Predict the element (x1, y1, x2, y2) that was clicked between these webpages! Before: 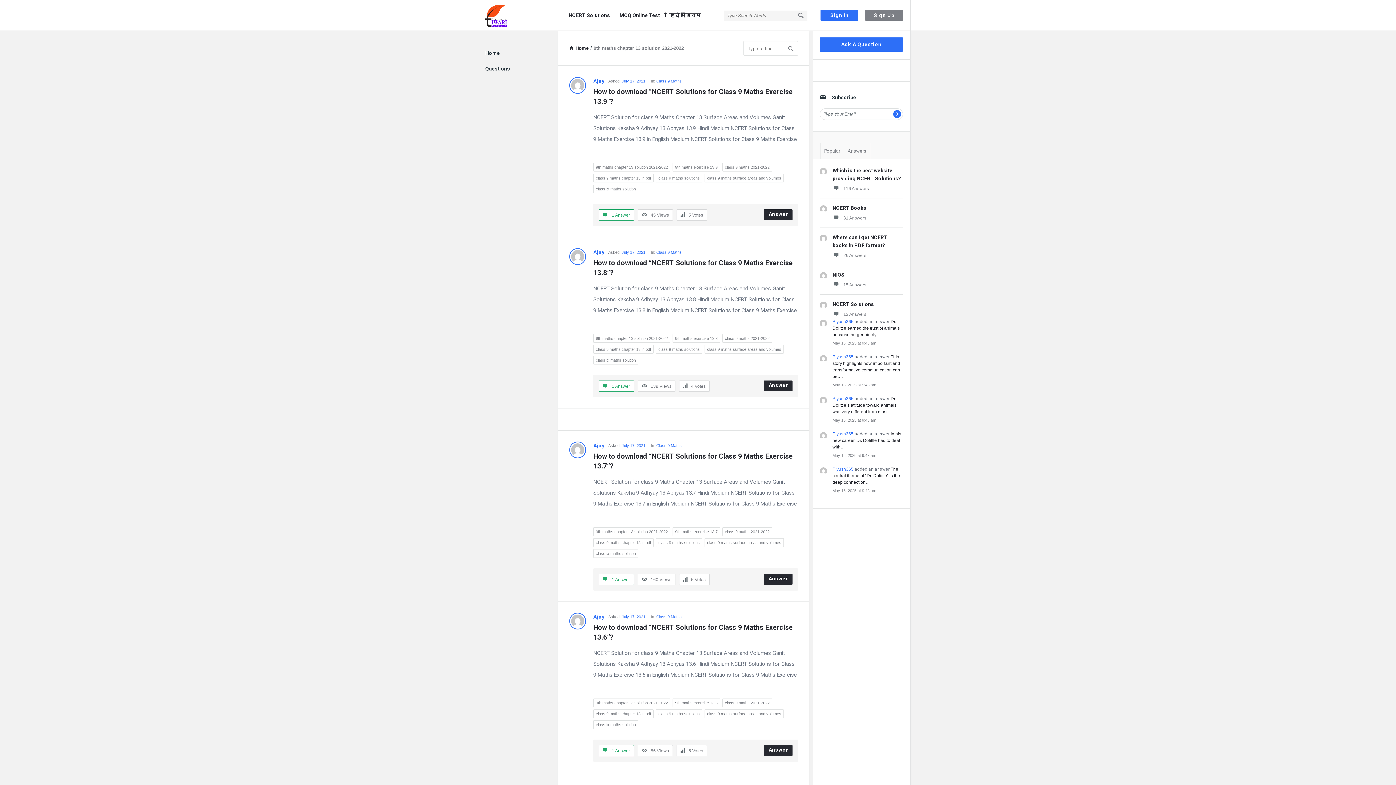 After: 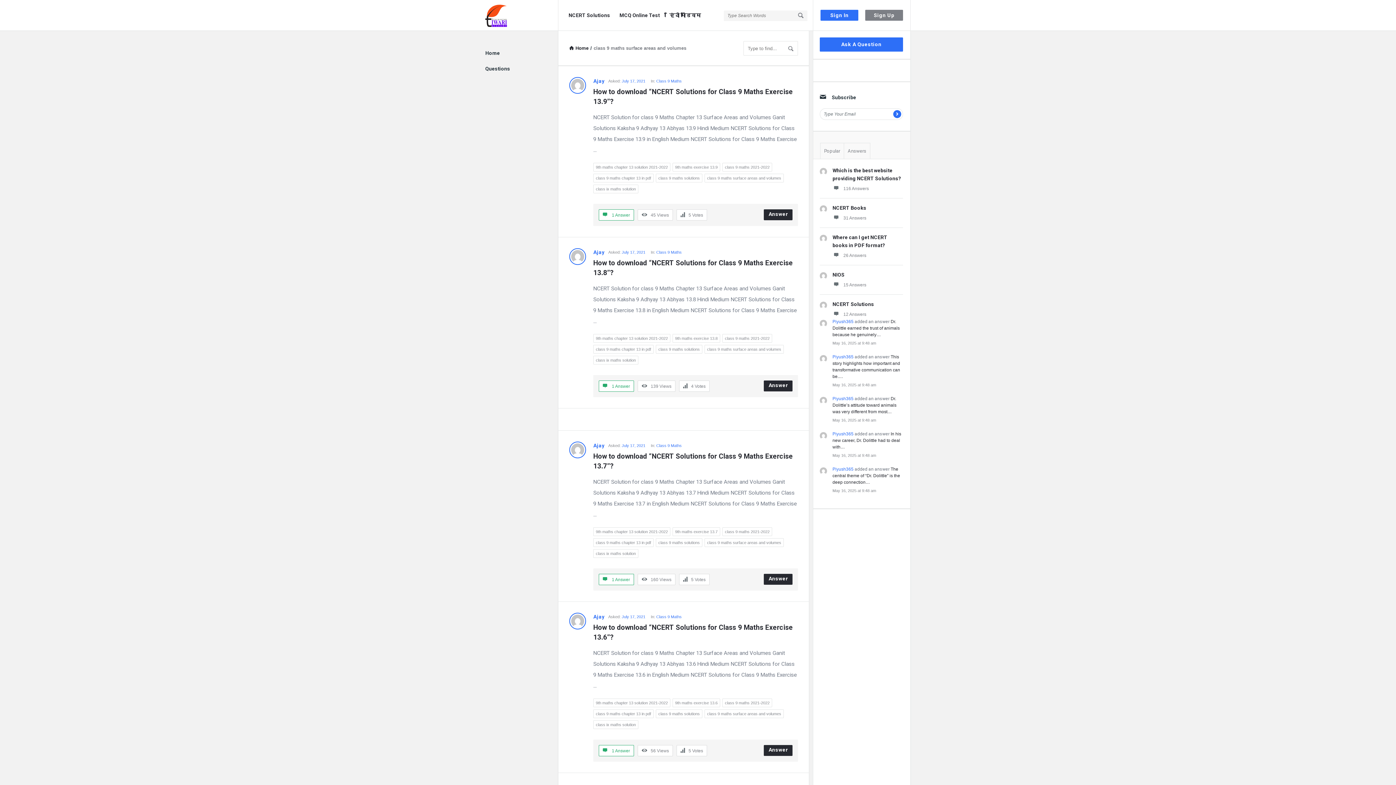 Action: label: class 9 maths surface areas and volumes bbox: (704, 173, 784, 182)